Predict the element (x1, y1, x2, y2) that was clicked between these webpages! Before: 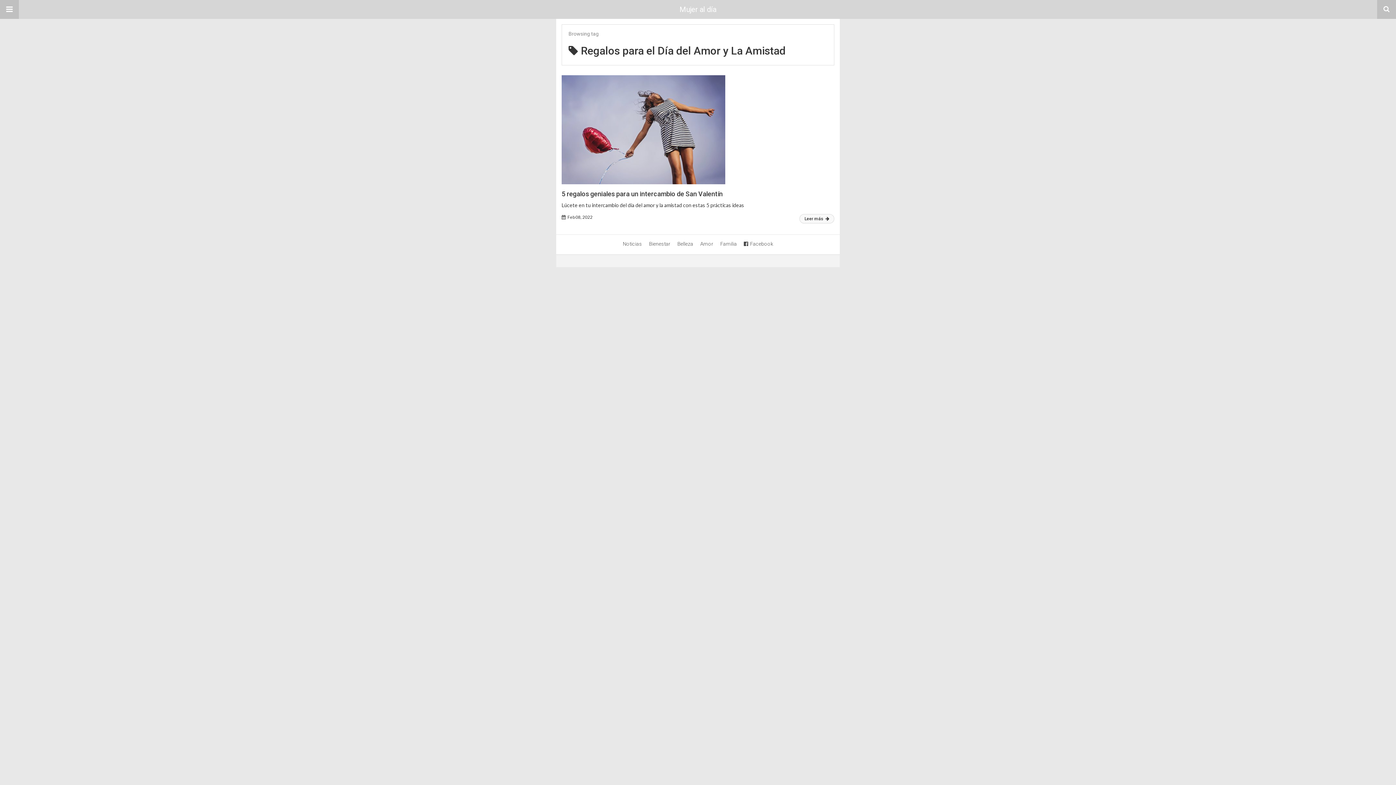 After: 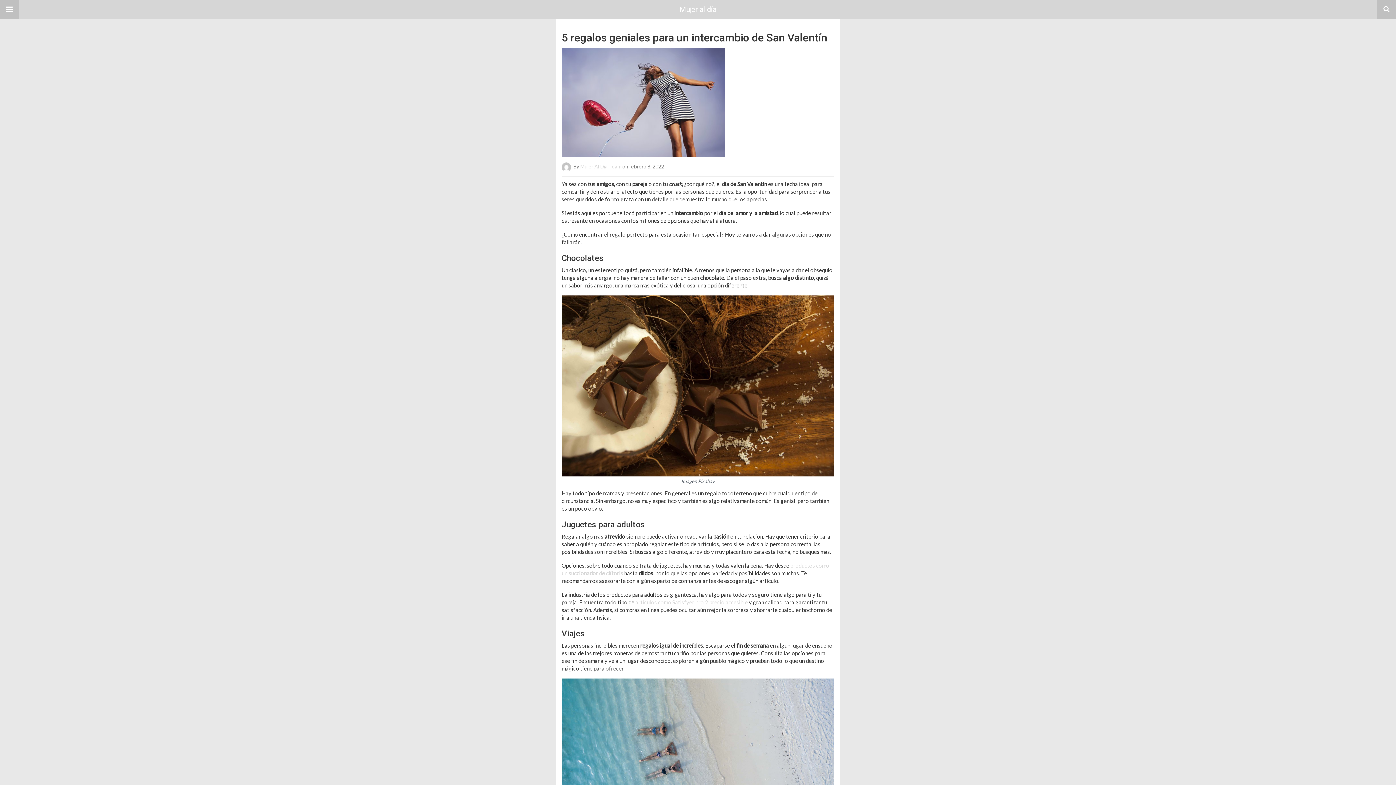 Action: bbox: (799, 214, 834, 223) label: Leer más 